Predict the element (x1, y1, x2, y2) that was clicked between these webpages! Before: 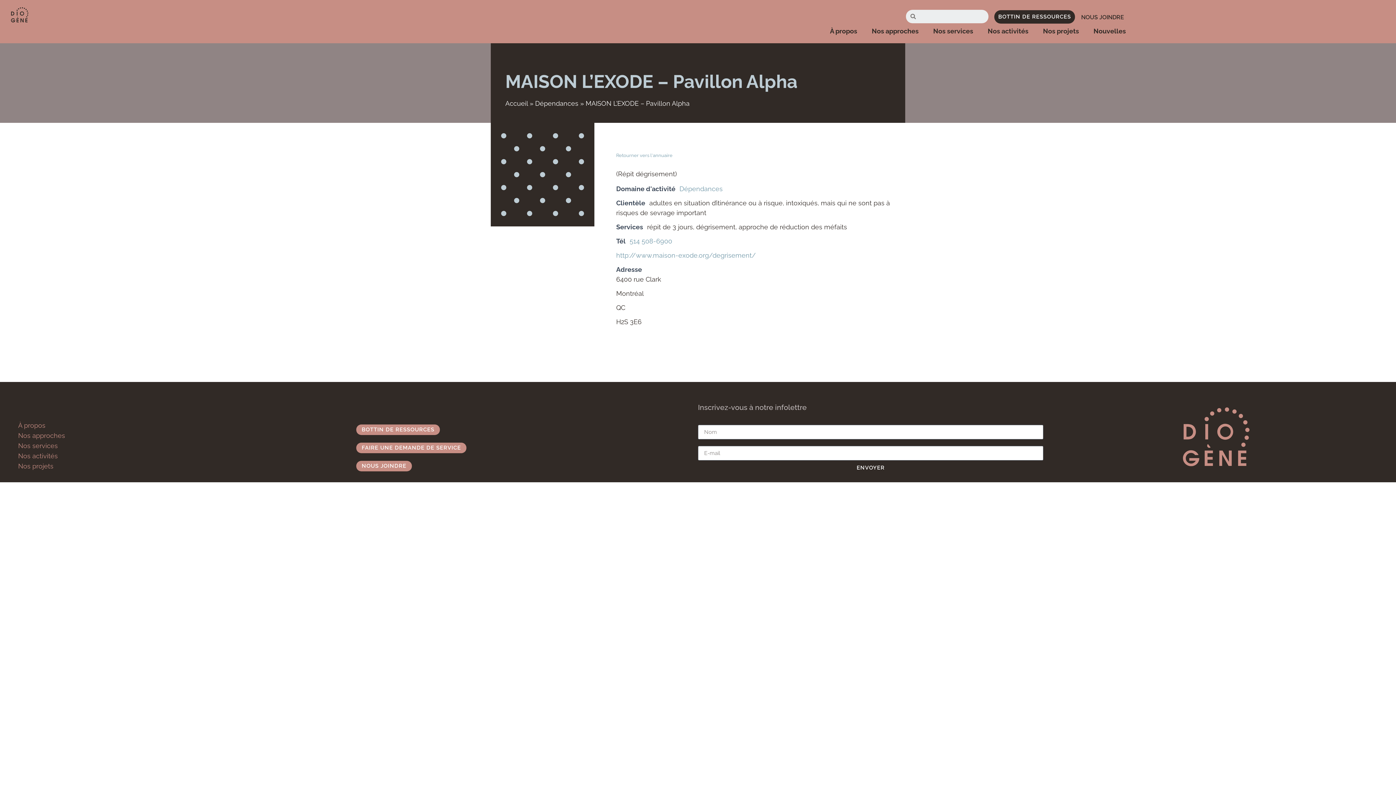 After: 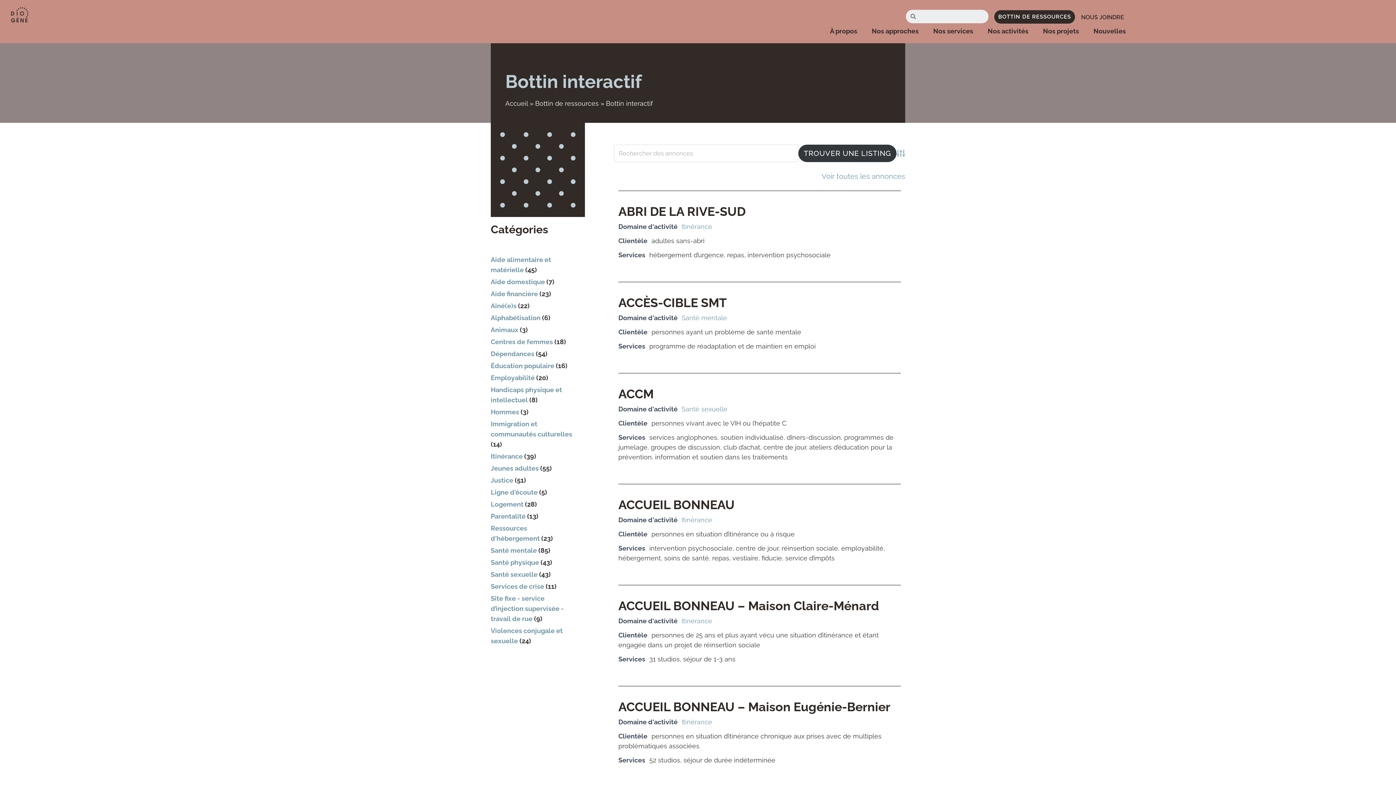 Action: label: Retourner vers l'annuaire bbox: (616, 152, 672, 158)